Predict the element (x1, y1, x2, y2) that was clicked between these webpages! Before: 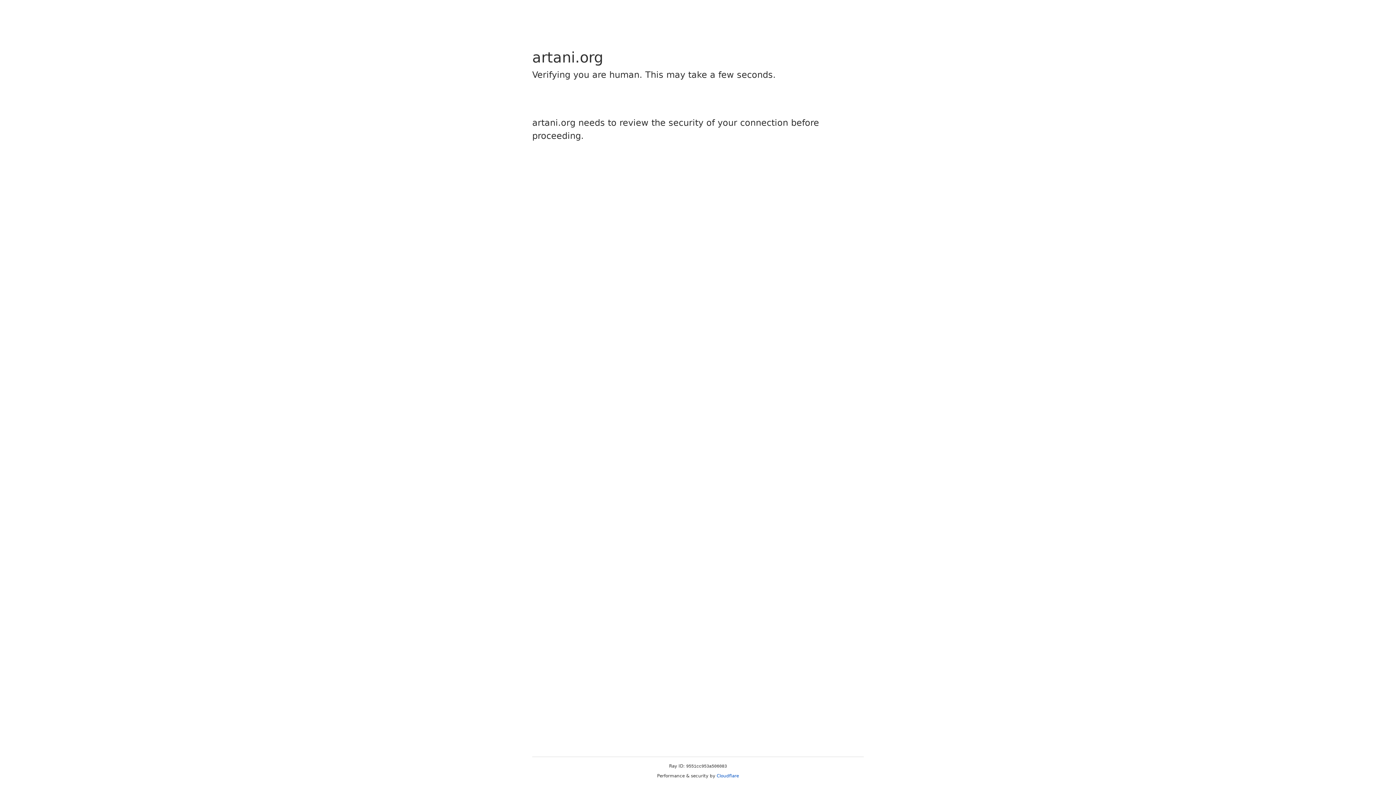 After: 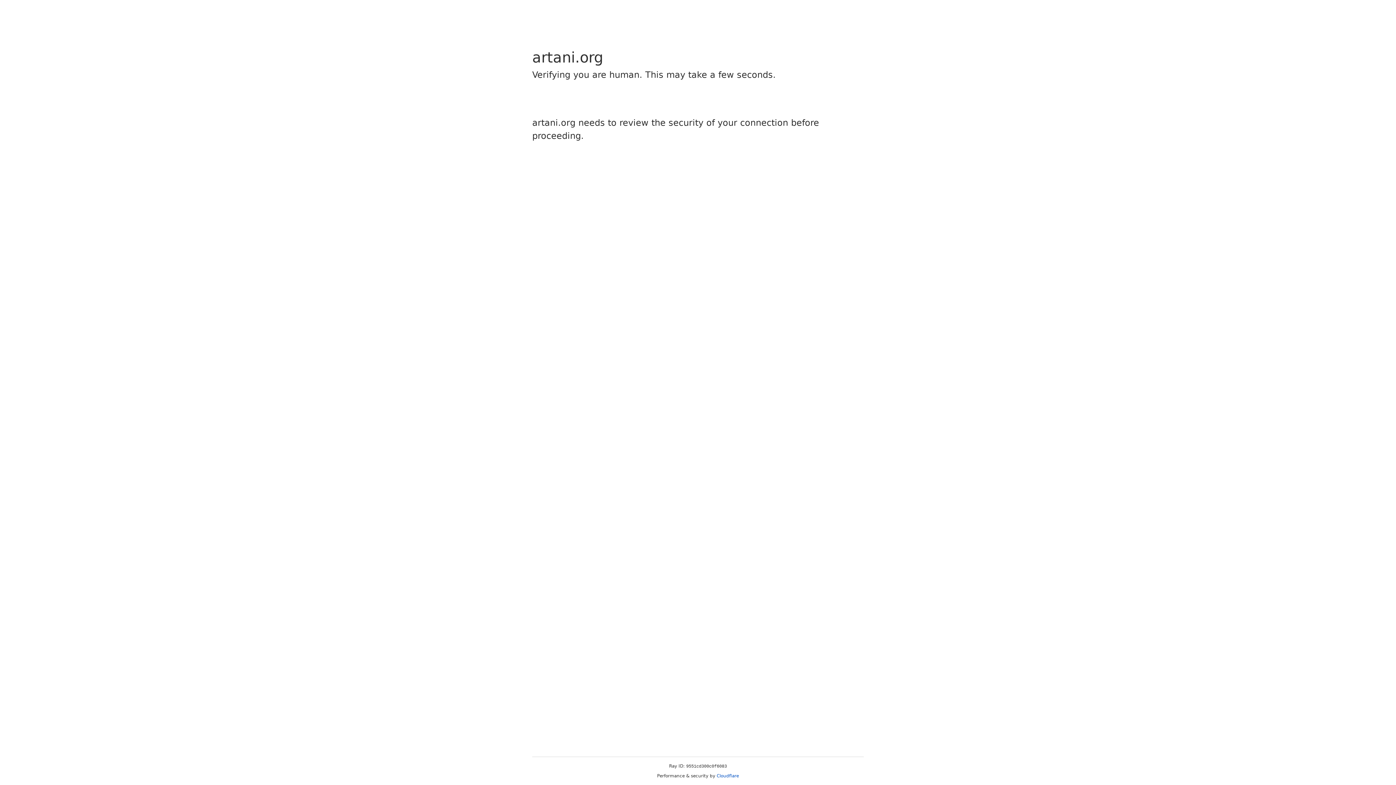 Action: label: Cloudflare bbox: (716, 773, 739, 778)